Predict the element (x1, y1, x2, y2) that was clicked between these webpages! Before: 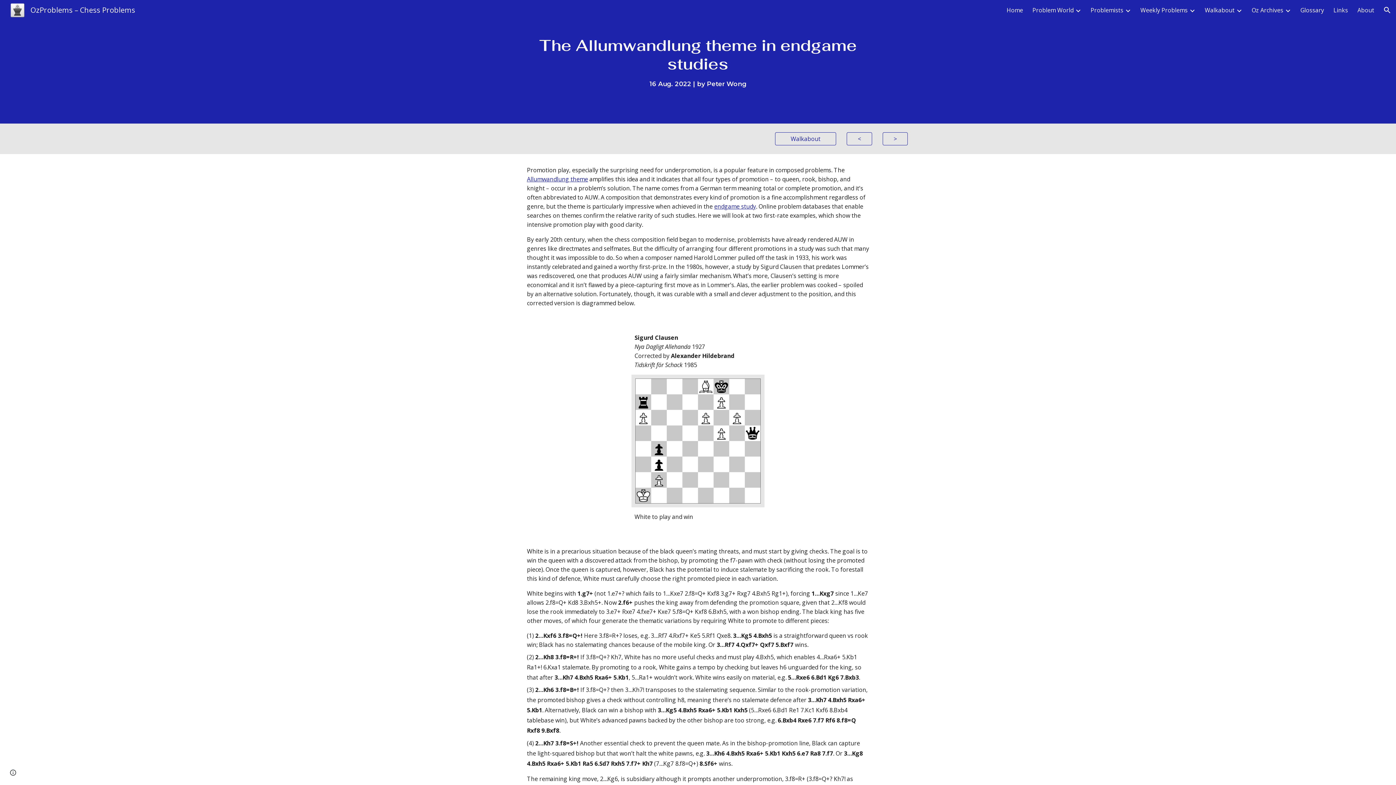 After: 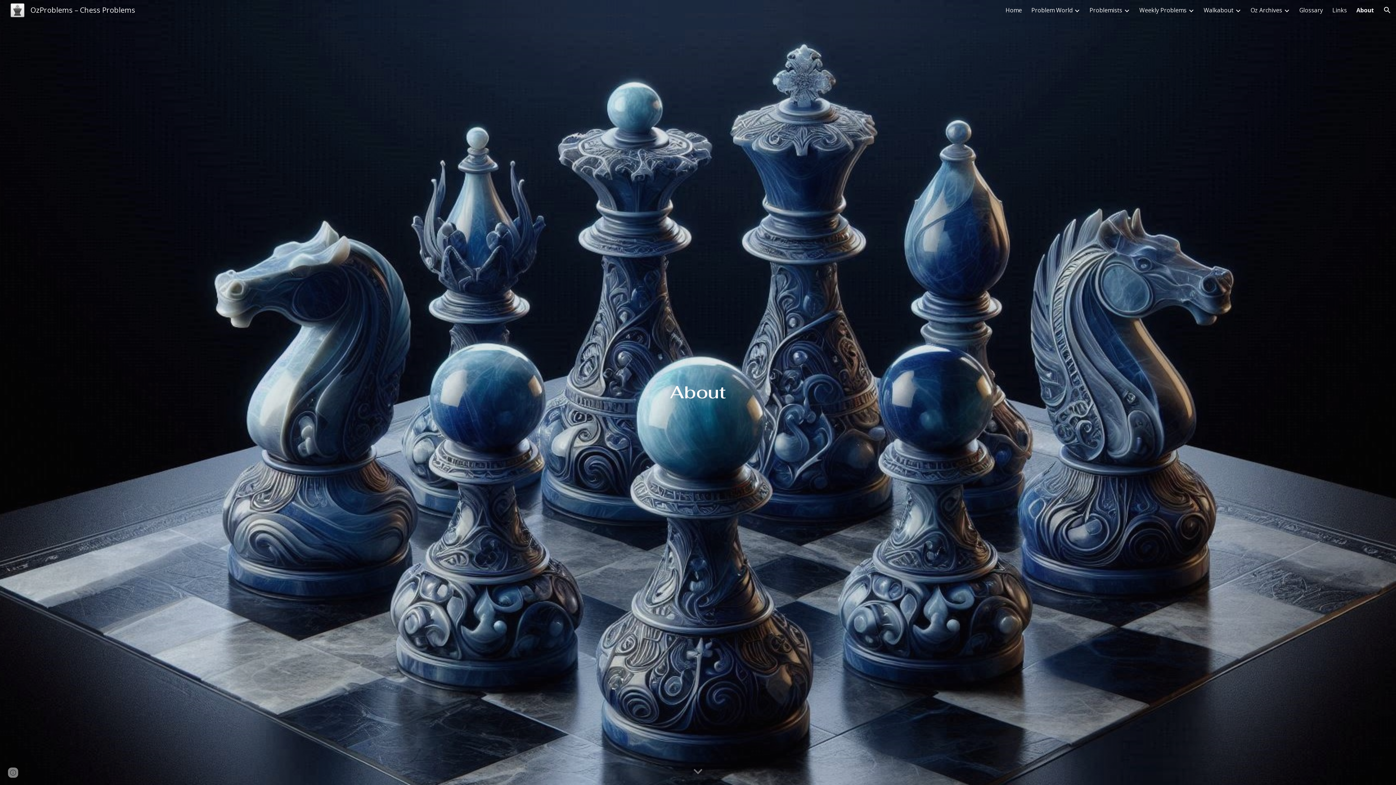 Action: bbox: (1357, 6, 1374, 14) label: About